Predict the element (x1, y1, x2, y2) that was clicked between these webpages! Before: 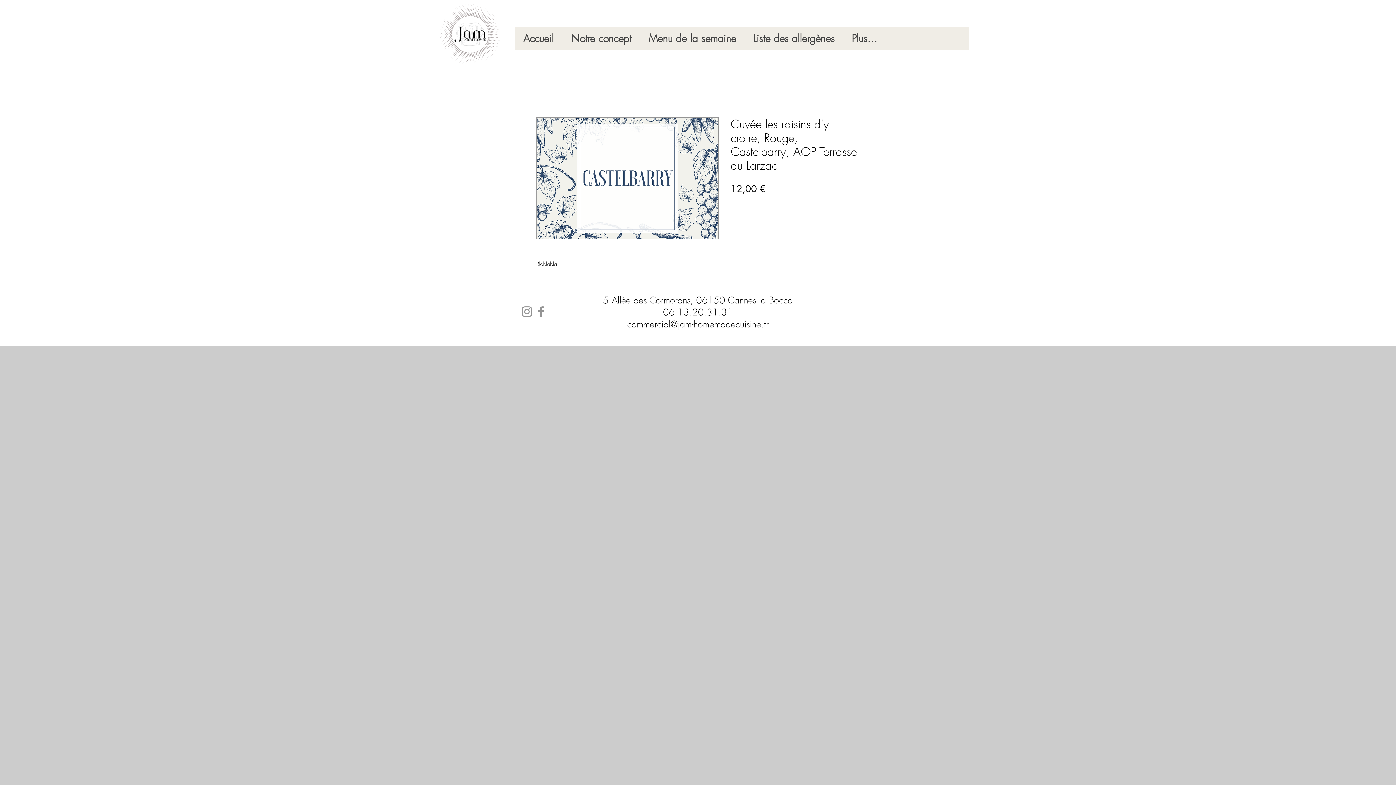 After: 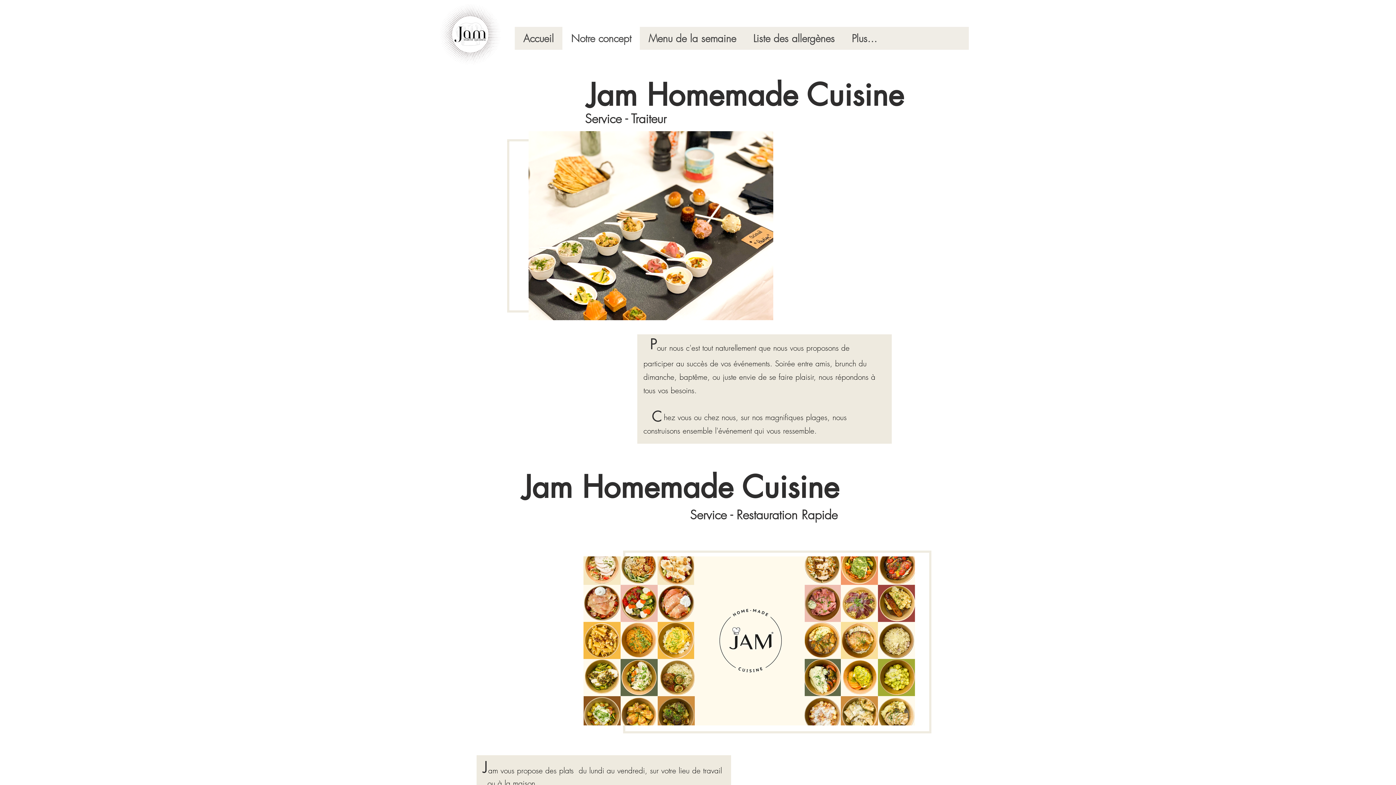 Action: bbox: (562, 26, 640, 49) label: Notre concept